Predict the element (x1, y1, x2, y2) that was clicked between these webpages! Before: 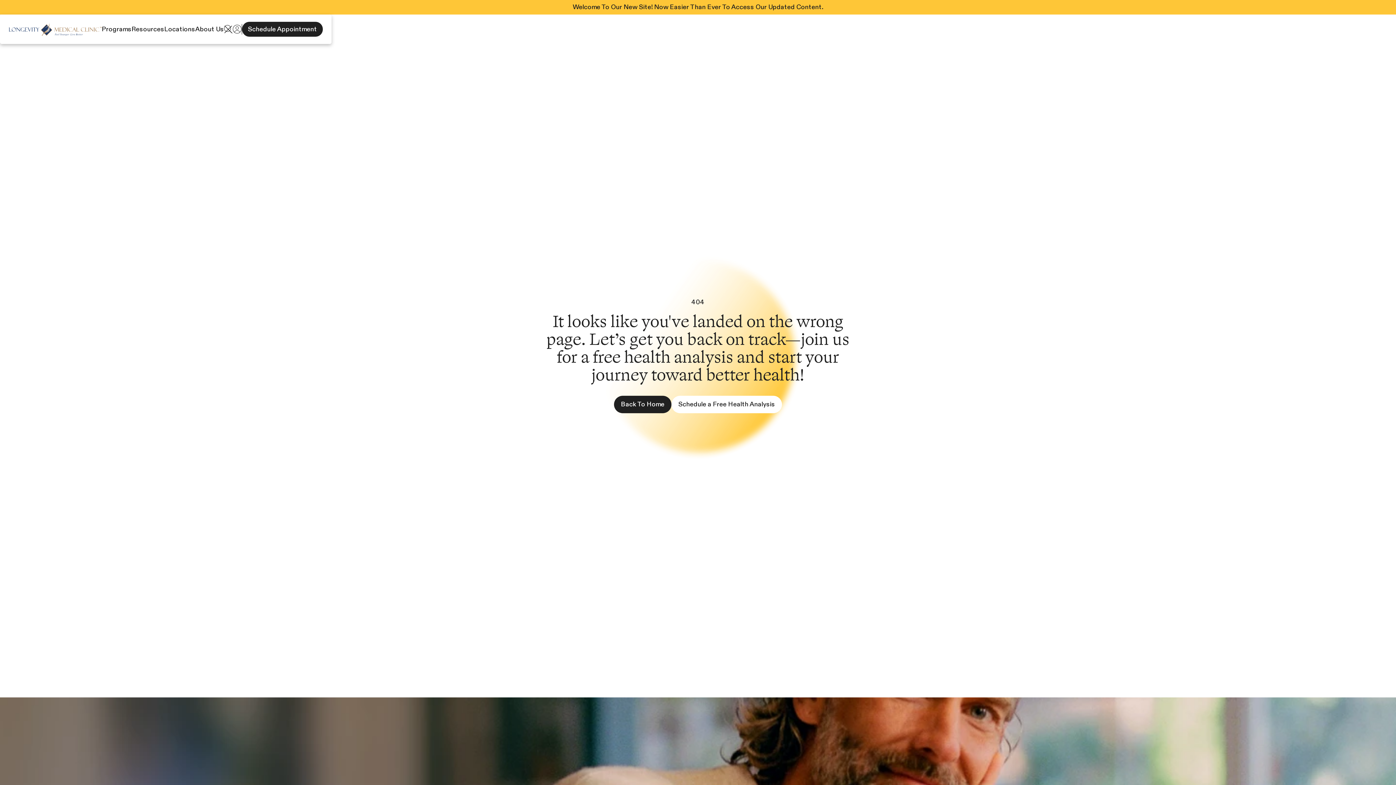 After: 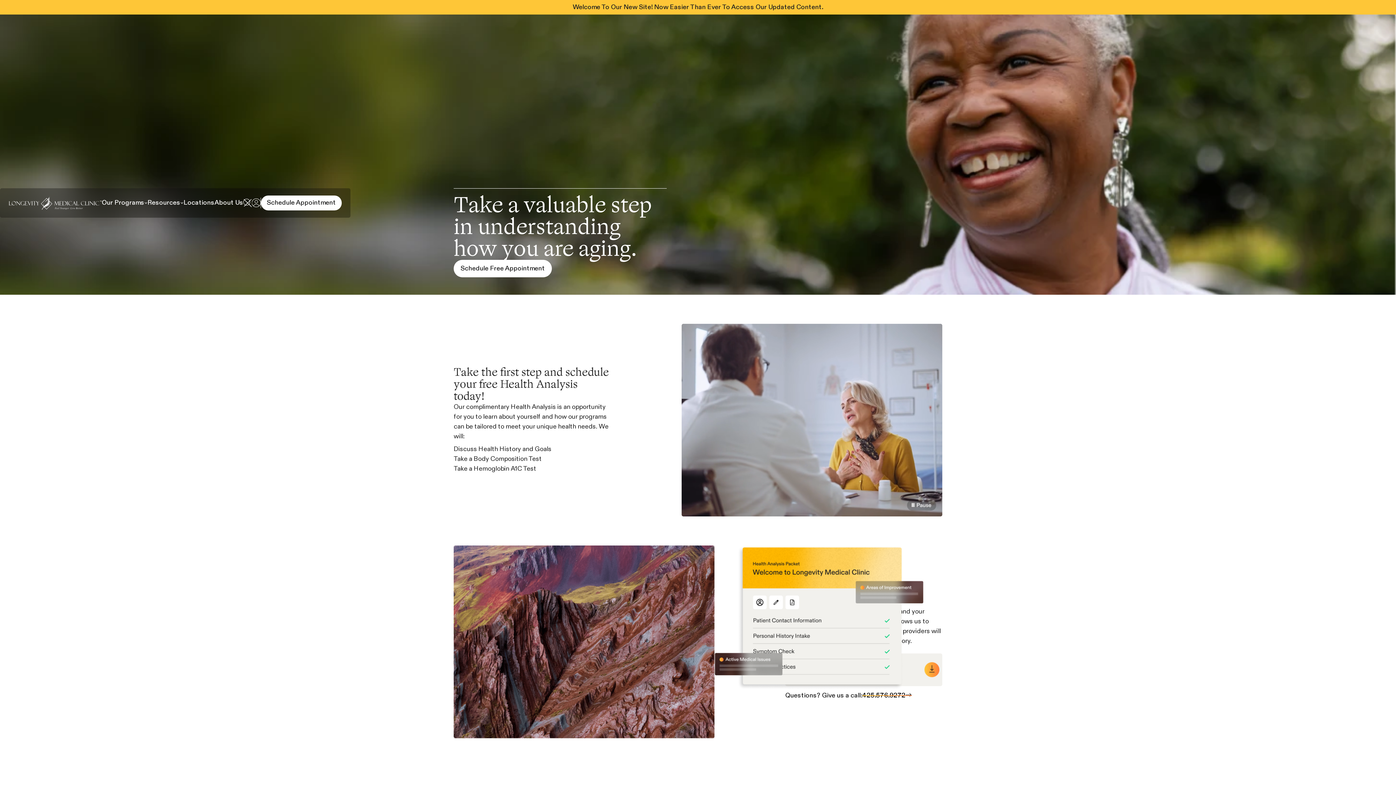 Action: label: Schedule Appointment bbox: (242, 21, 322, 36)